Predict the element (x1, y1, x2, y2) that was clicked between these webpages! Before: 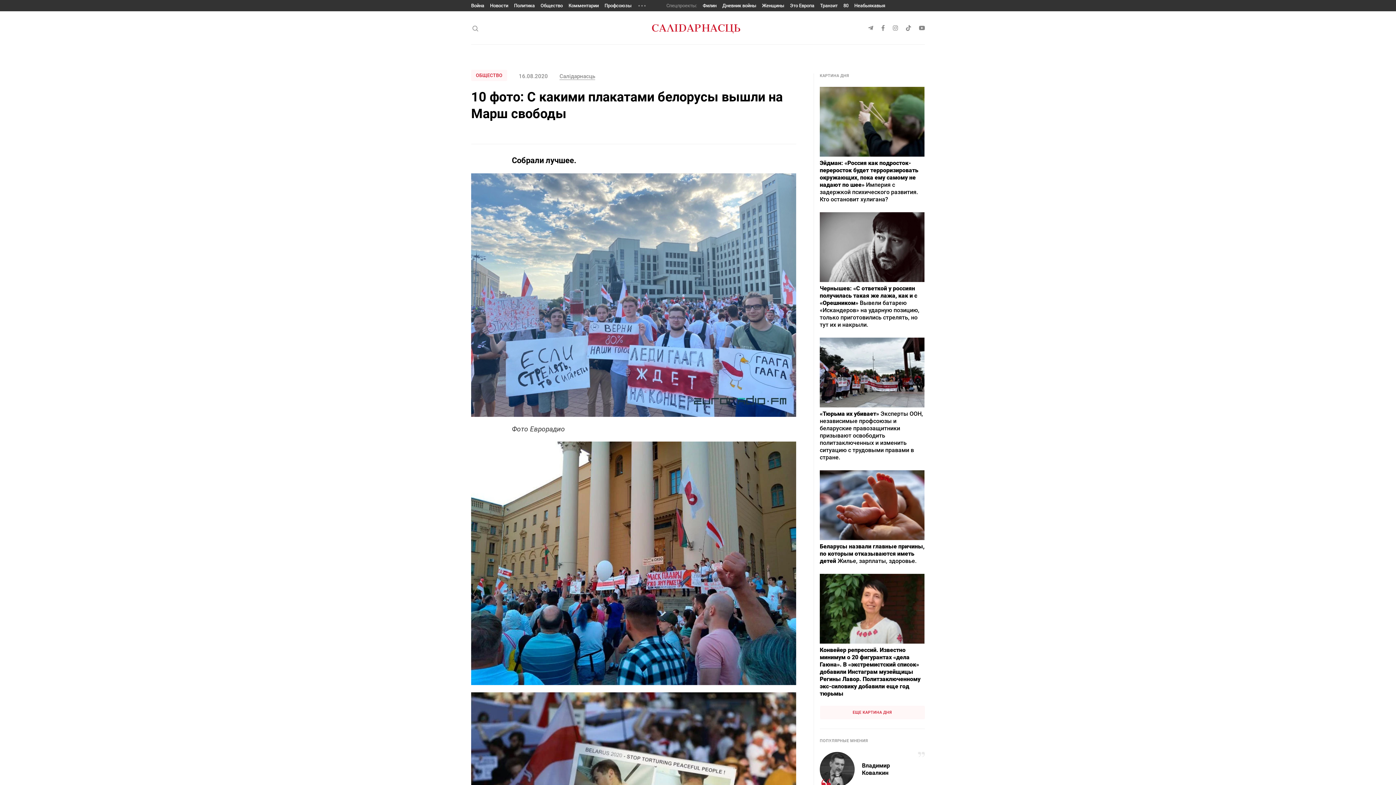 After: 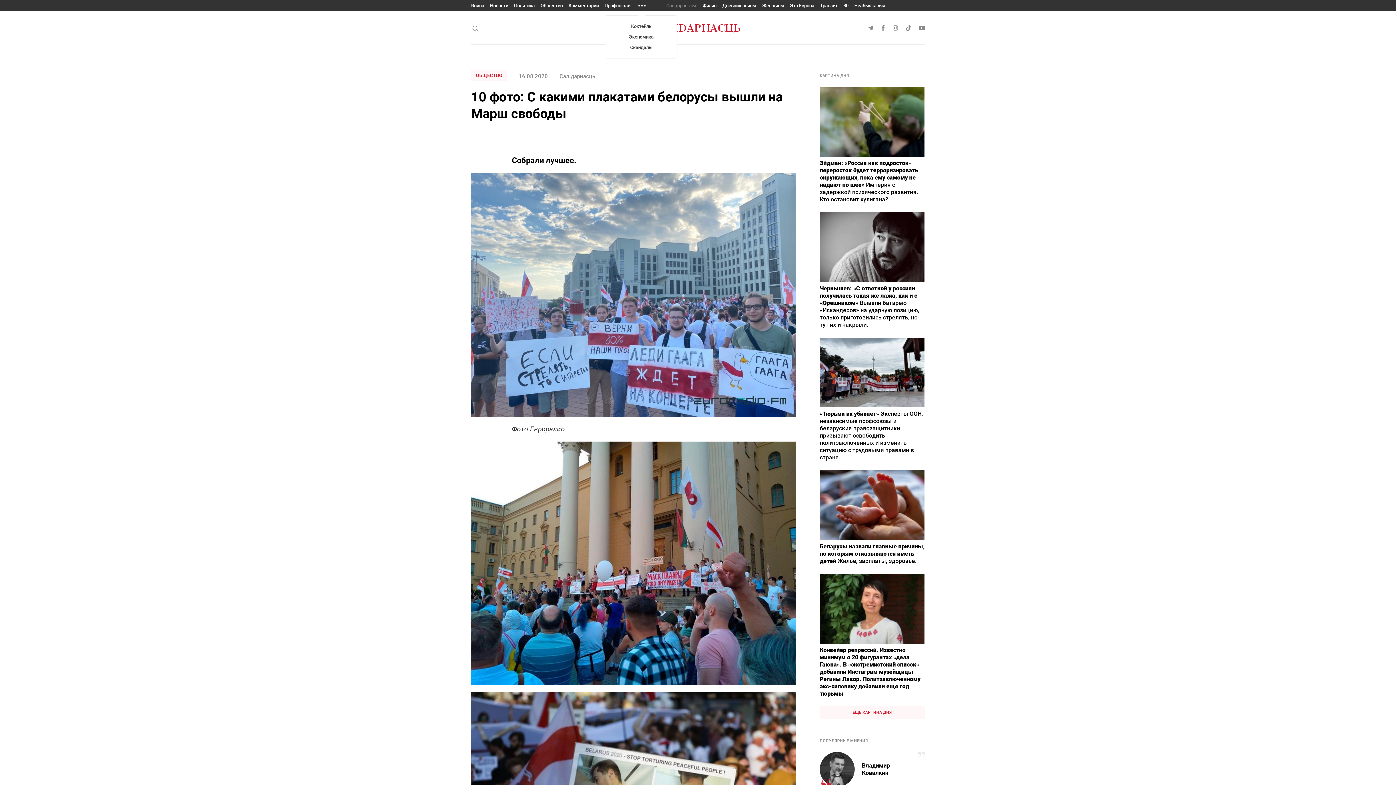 Action: bbox: (638, 4, 645, 6)